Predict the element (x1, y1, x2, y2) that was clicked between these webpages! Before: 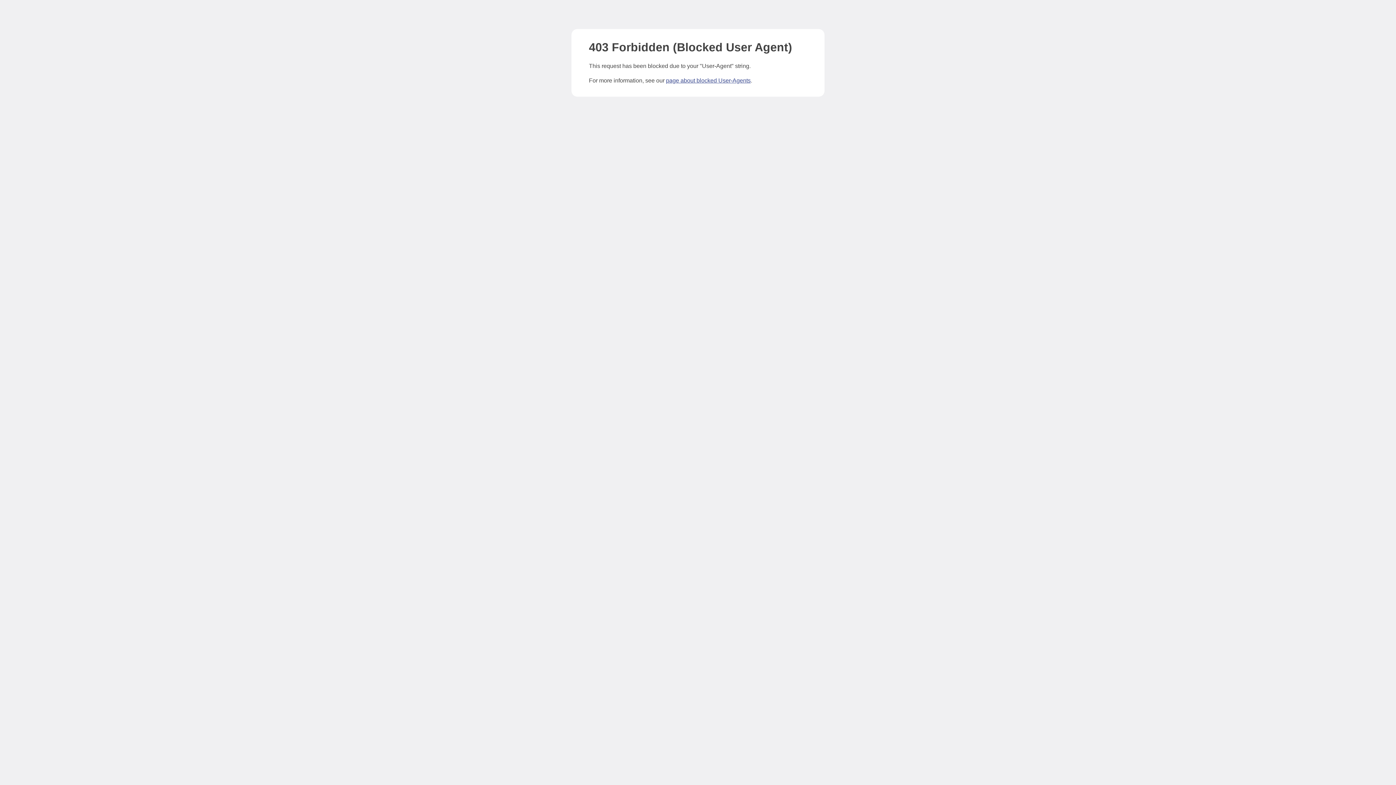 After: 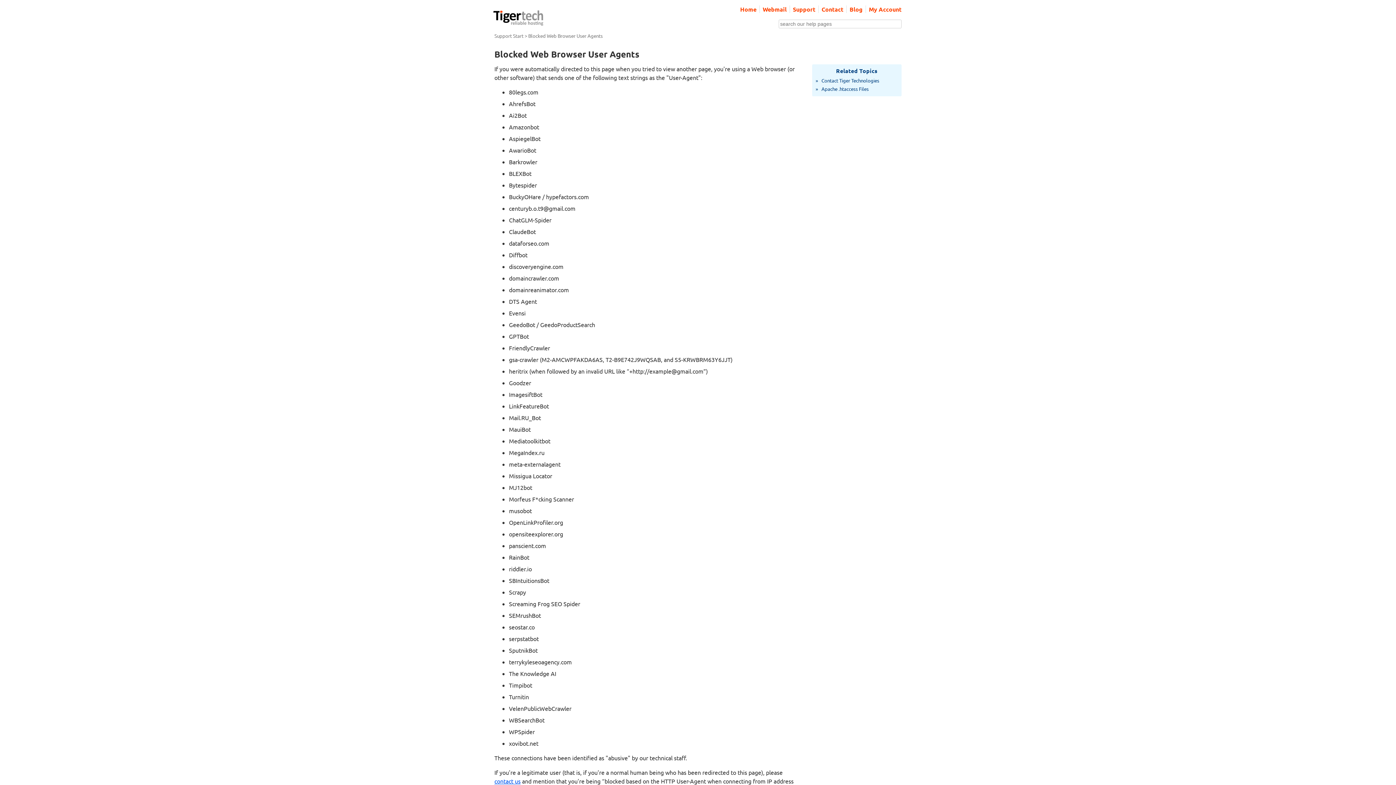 Action: label: page about blocked User-Agents bbox: (666, 77, 750, 83)